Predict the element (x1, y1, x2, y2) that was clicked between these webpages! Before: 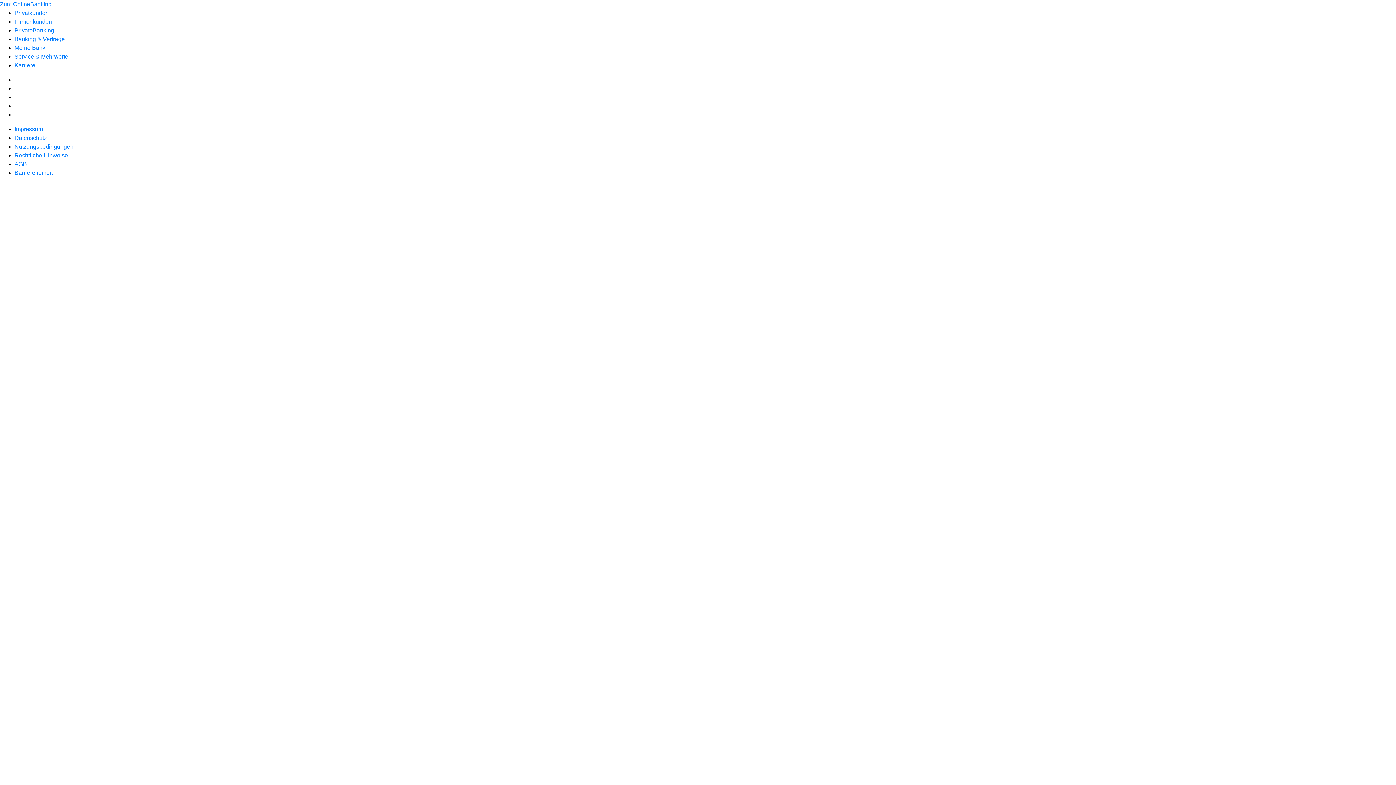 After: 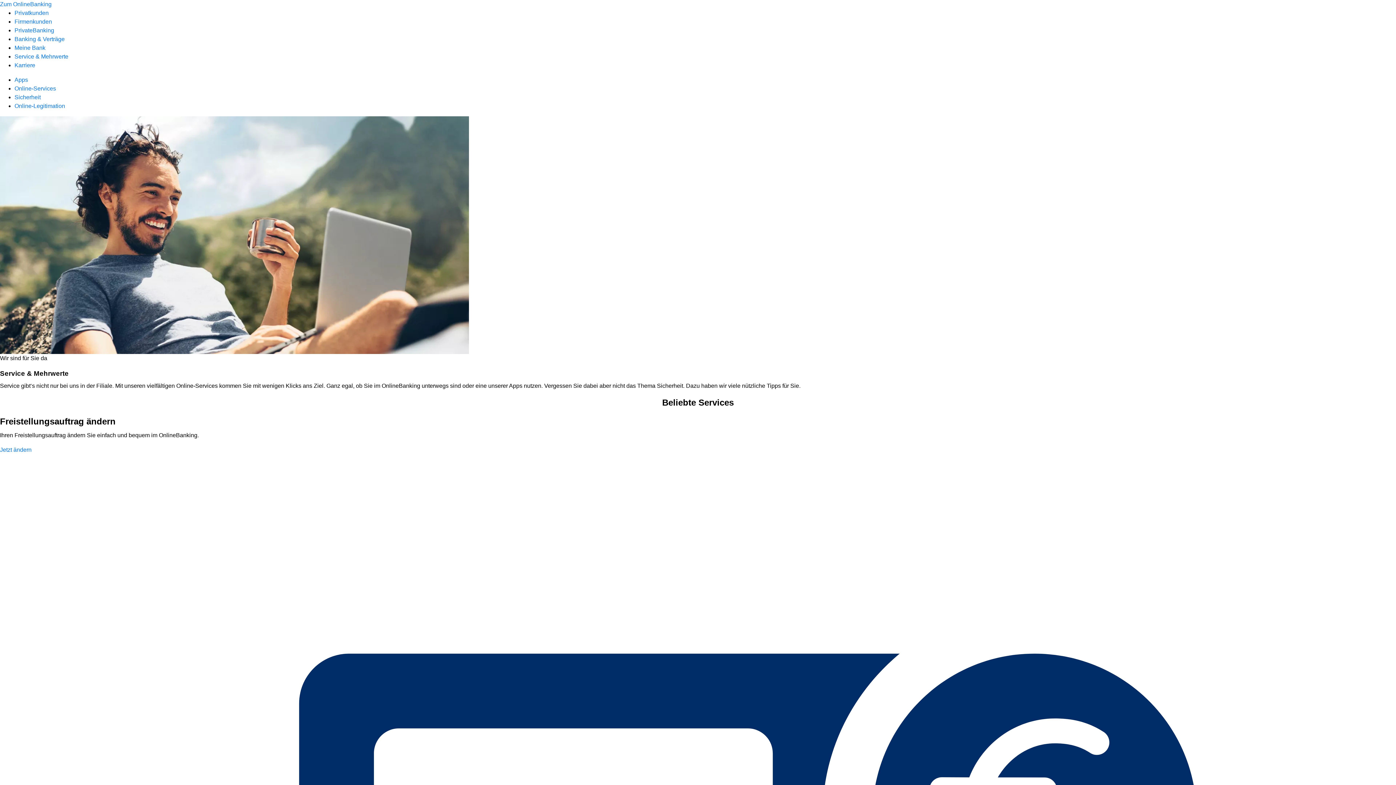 Action: bbox: (14, 53, 68, 59) label: Service & Mehrwerte